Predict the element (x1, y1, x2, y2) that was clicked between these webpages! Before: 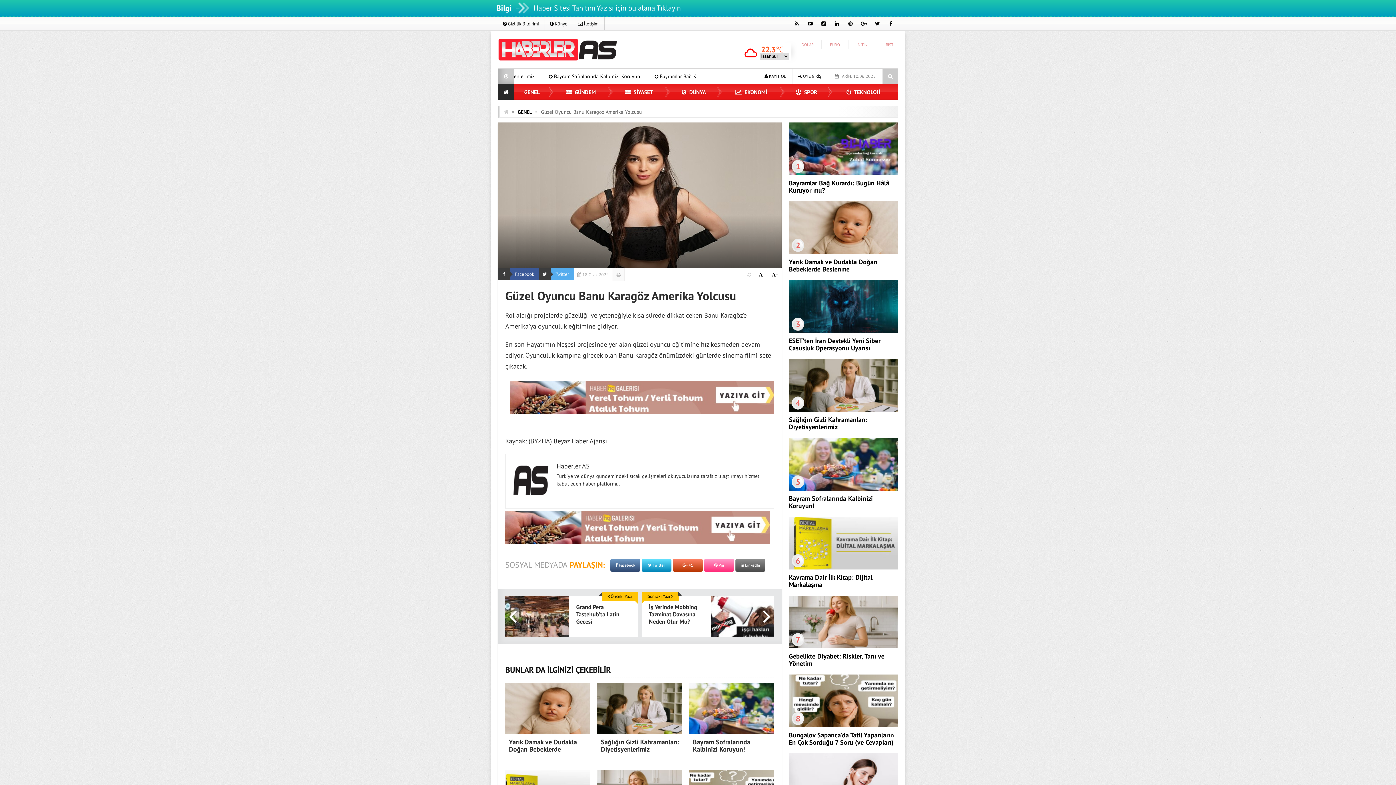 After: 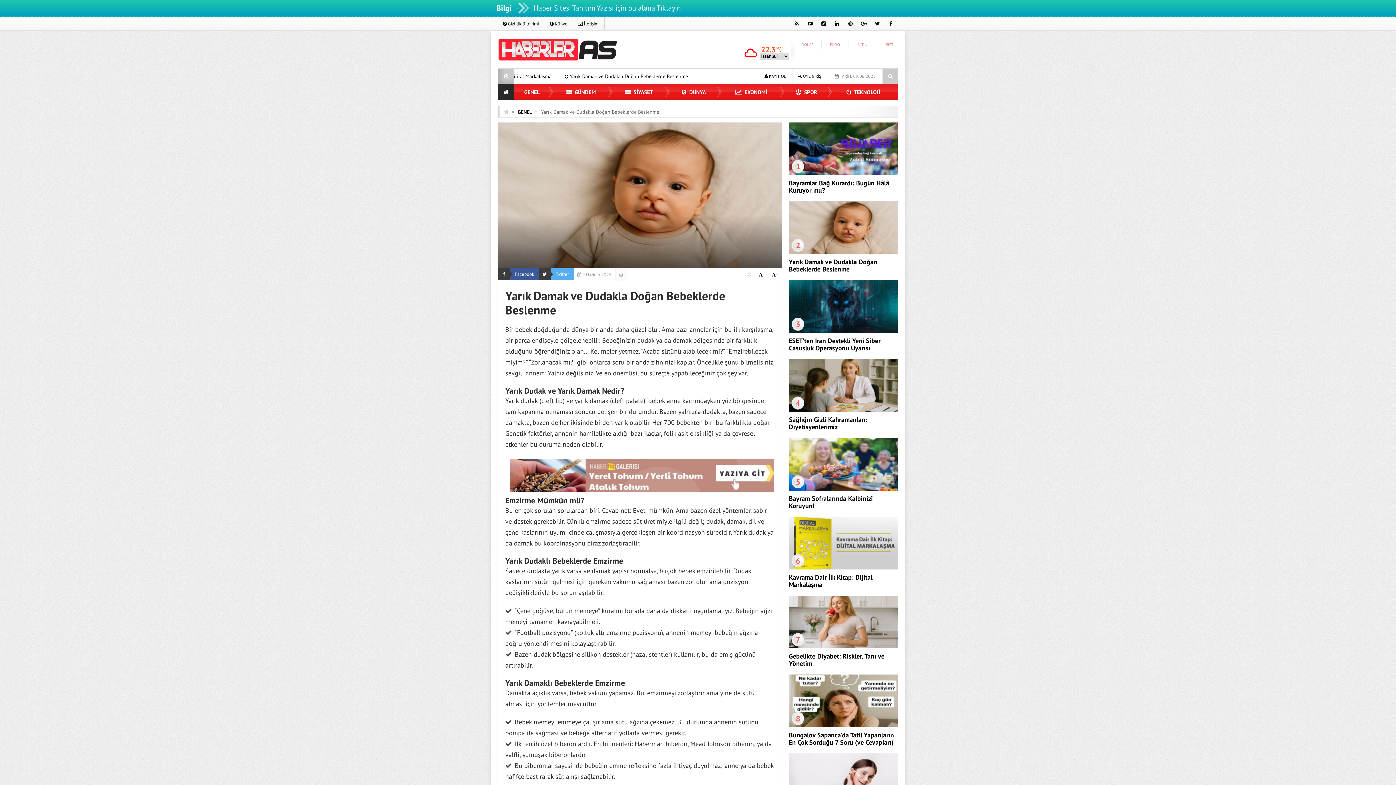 Action: bbox: (505, 746, 593, 753) label: Yarık Damak ve Dudakla Doğan Bebeklerde